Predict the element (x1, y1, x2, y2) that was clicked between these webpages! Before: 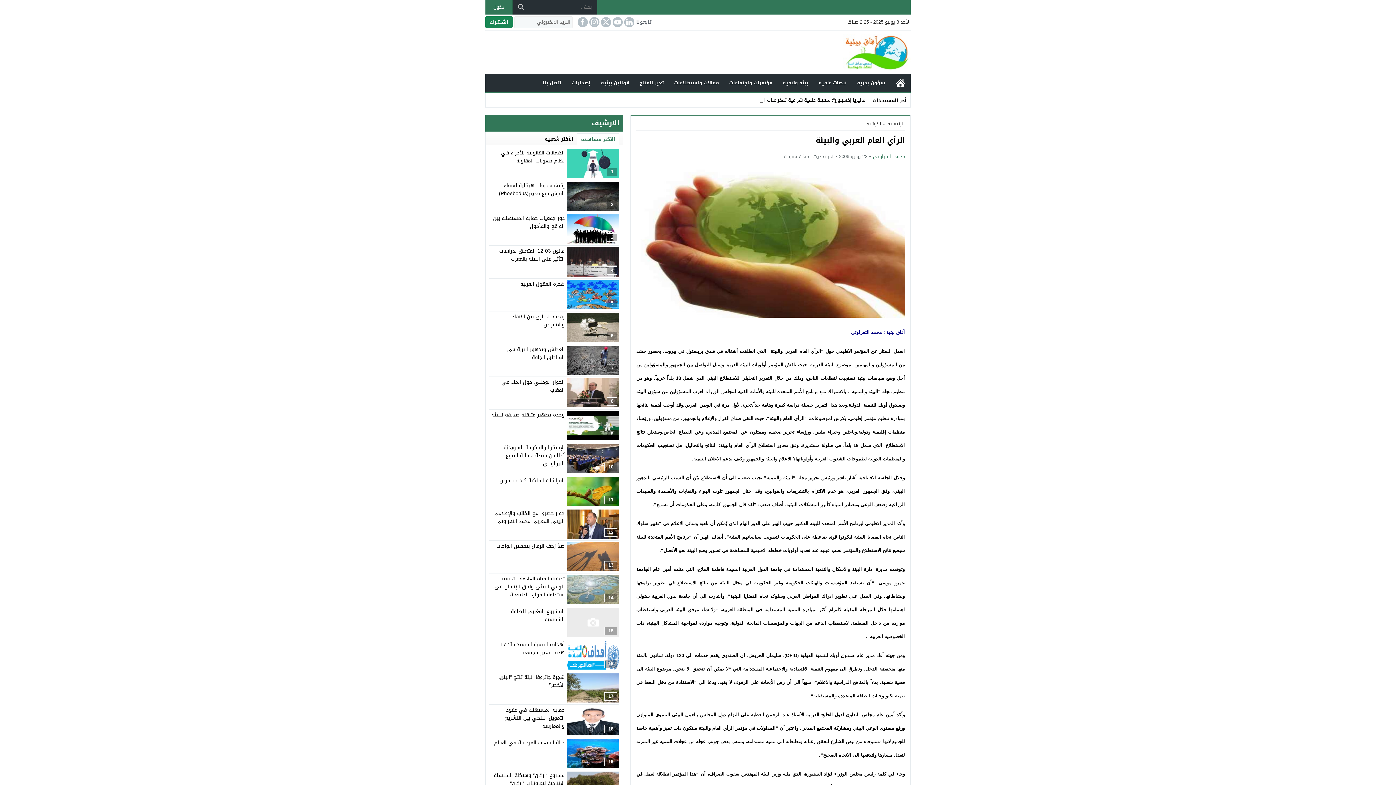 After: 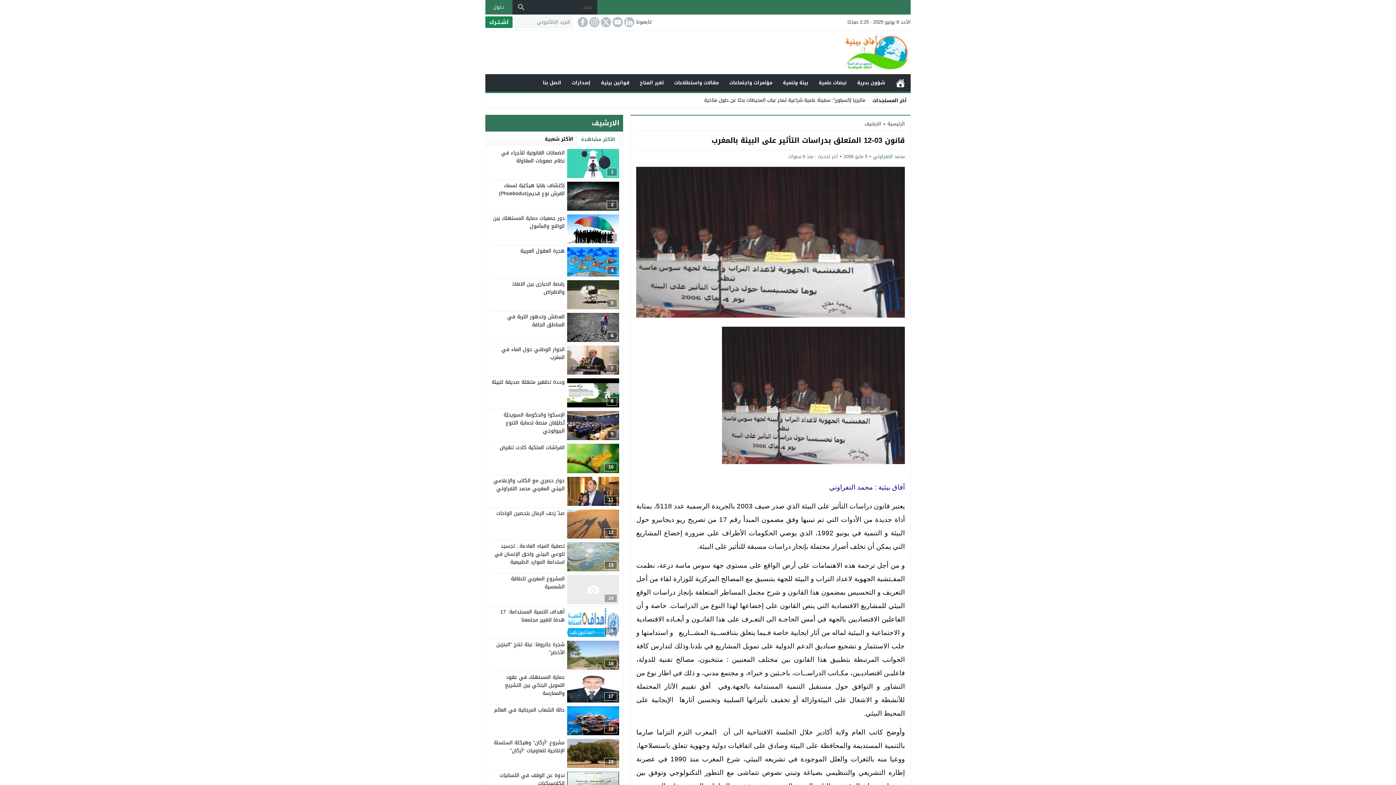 Action: label: قانون 03-12 المتعلق بدراسات التأثير على البيئة بالمغرب bbox: (499, 246, 564, 264)